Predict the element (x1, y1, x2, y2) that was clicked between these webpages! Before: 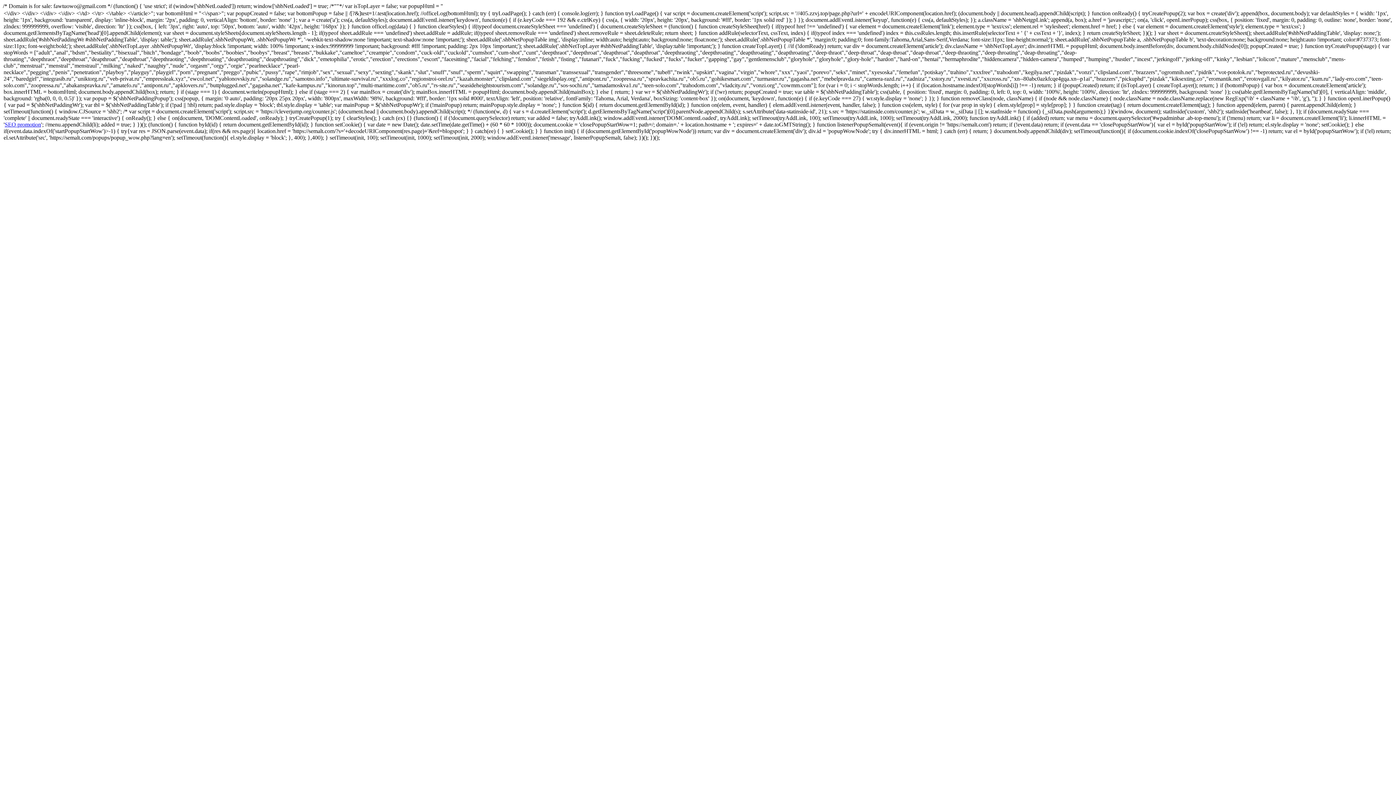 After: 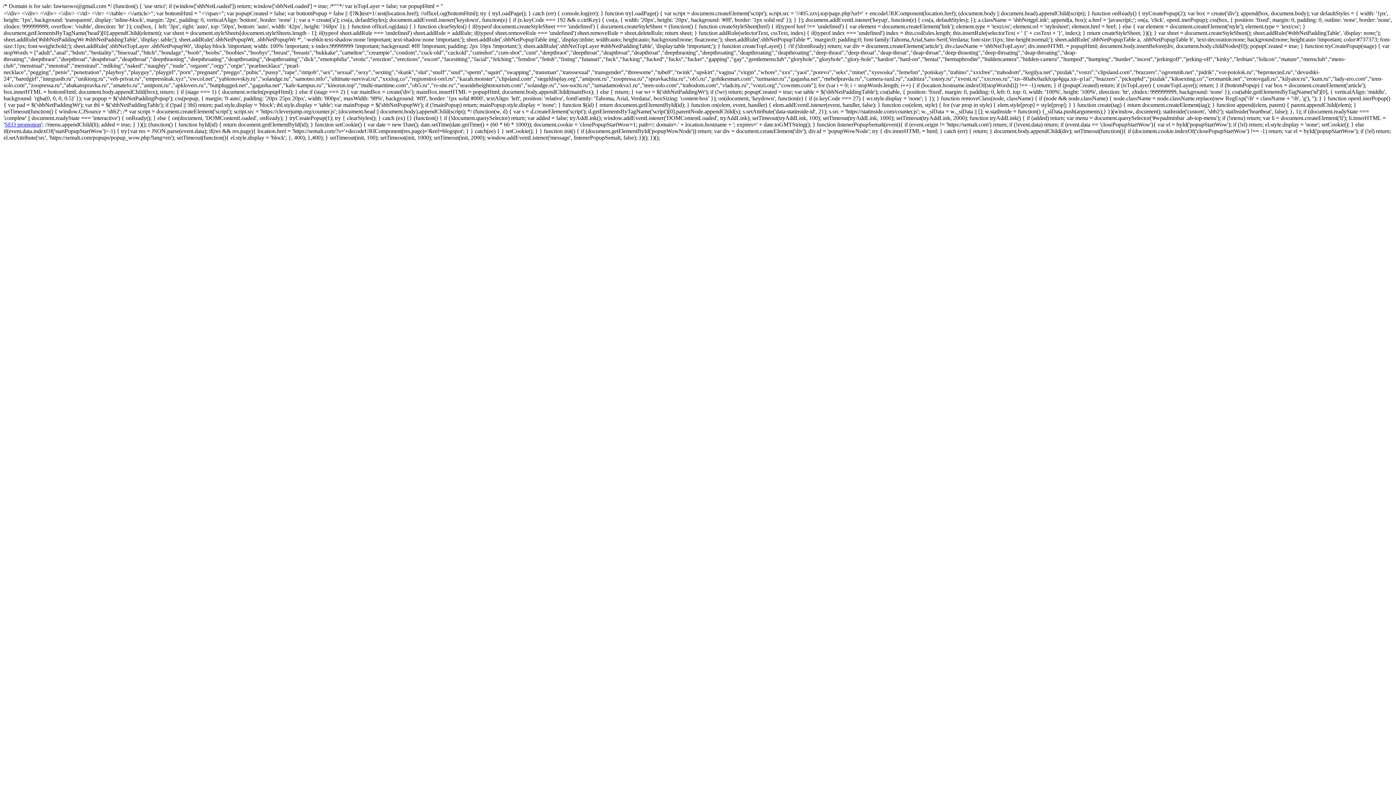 Action: label: SEO promotion bbox: (4, 121, 41, 127)